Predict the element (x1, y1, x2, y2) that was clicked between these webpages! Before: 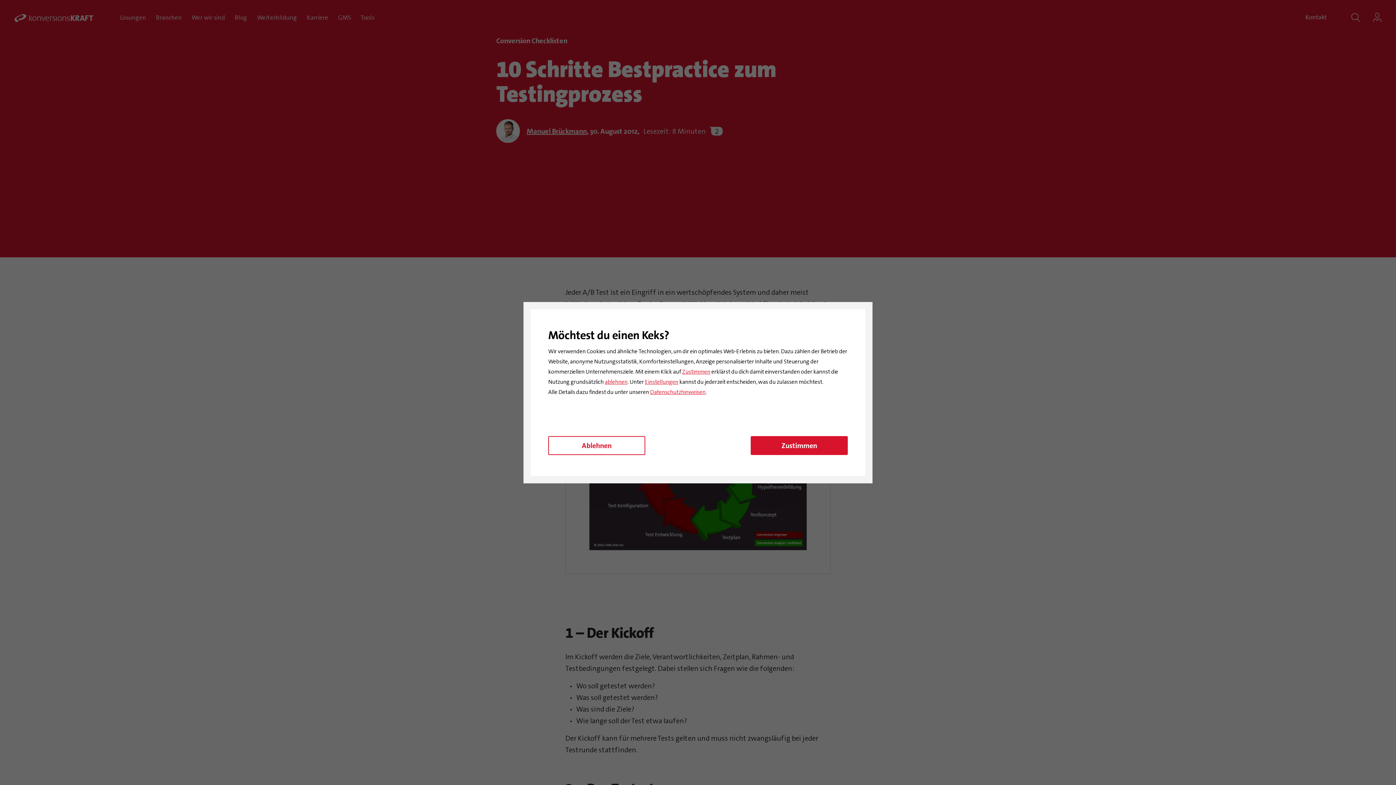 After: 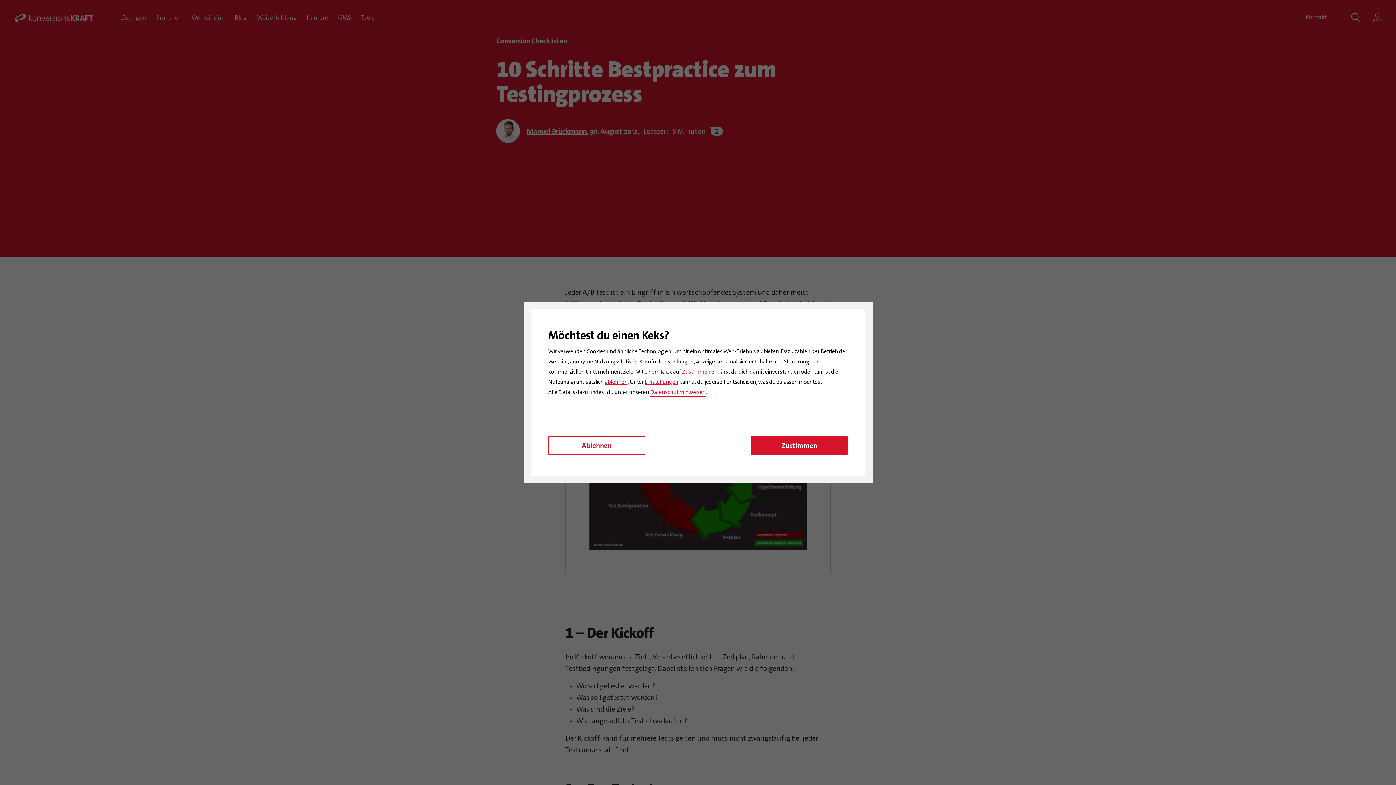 Action: bbox: (650, 388, 705, 397) label: Datenschutzhinweisen